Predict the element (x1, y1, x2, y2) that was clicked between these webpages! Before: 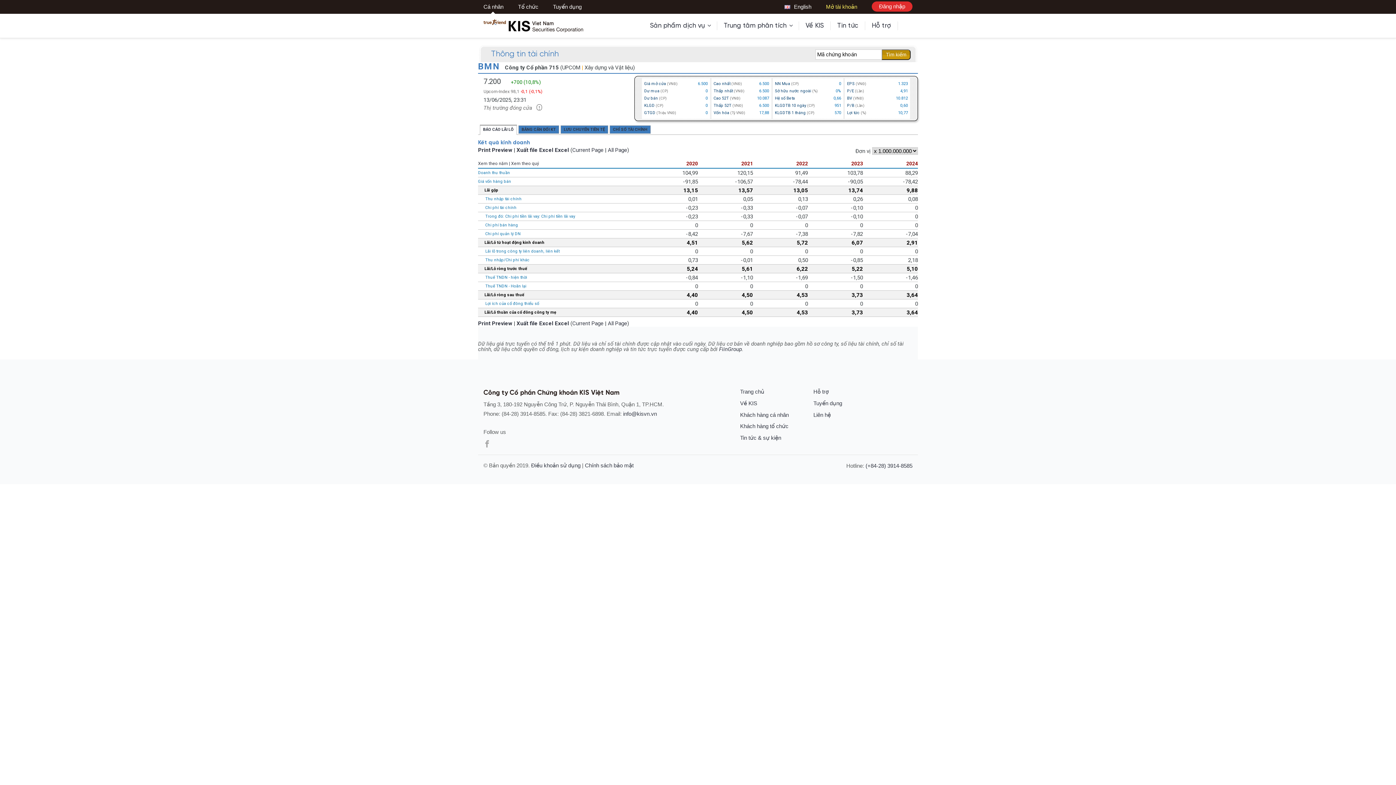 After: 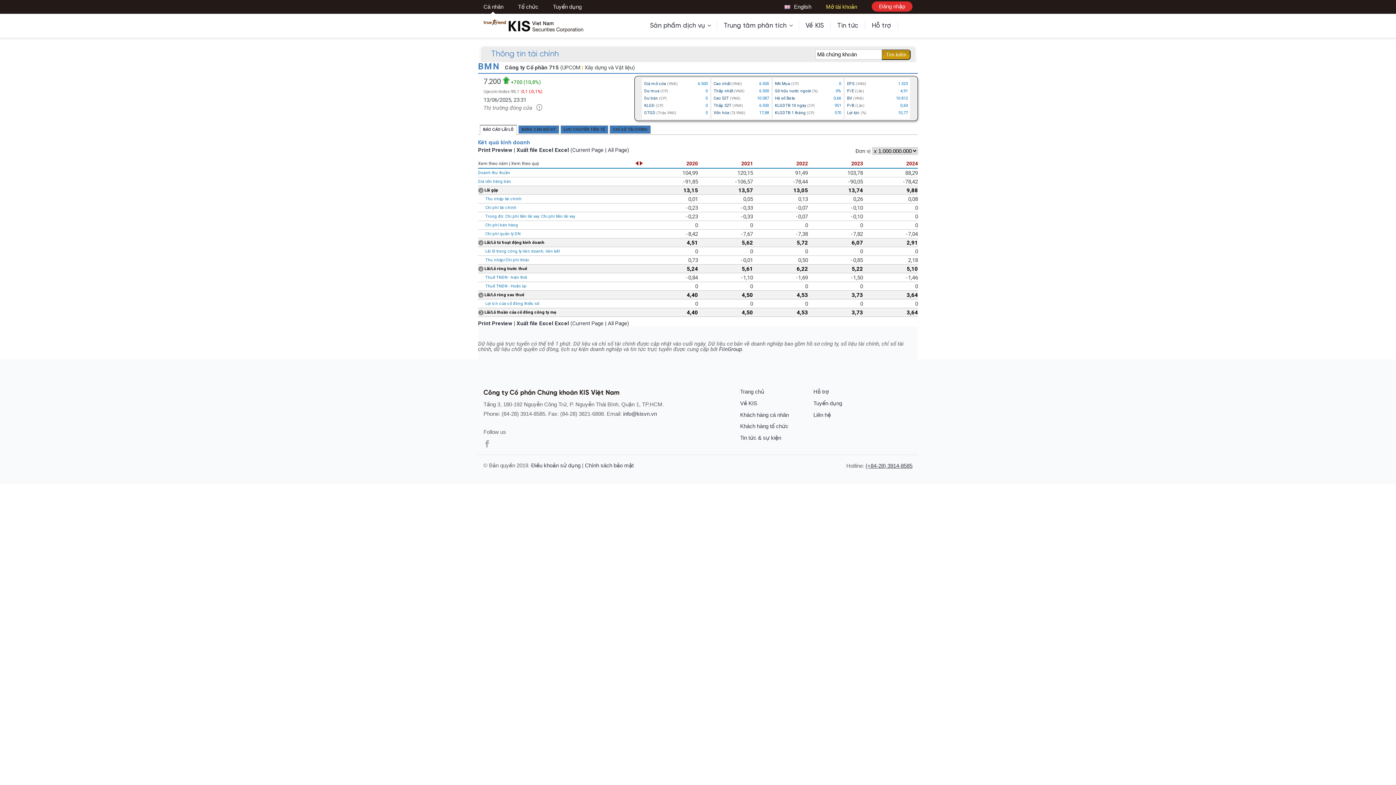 Action: label: (+84-28) 3914-8585 bbox: (865, 310, 912, 316)